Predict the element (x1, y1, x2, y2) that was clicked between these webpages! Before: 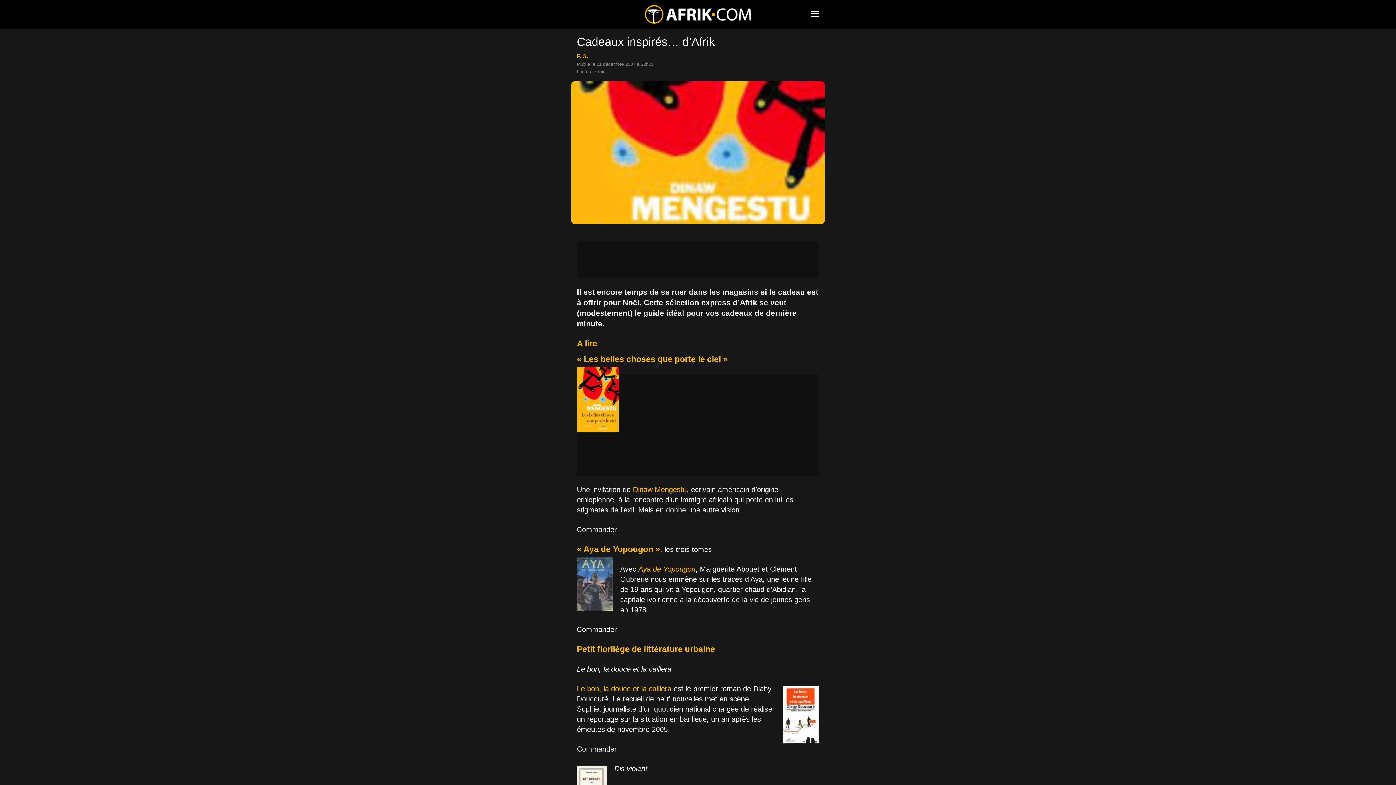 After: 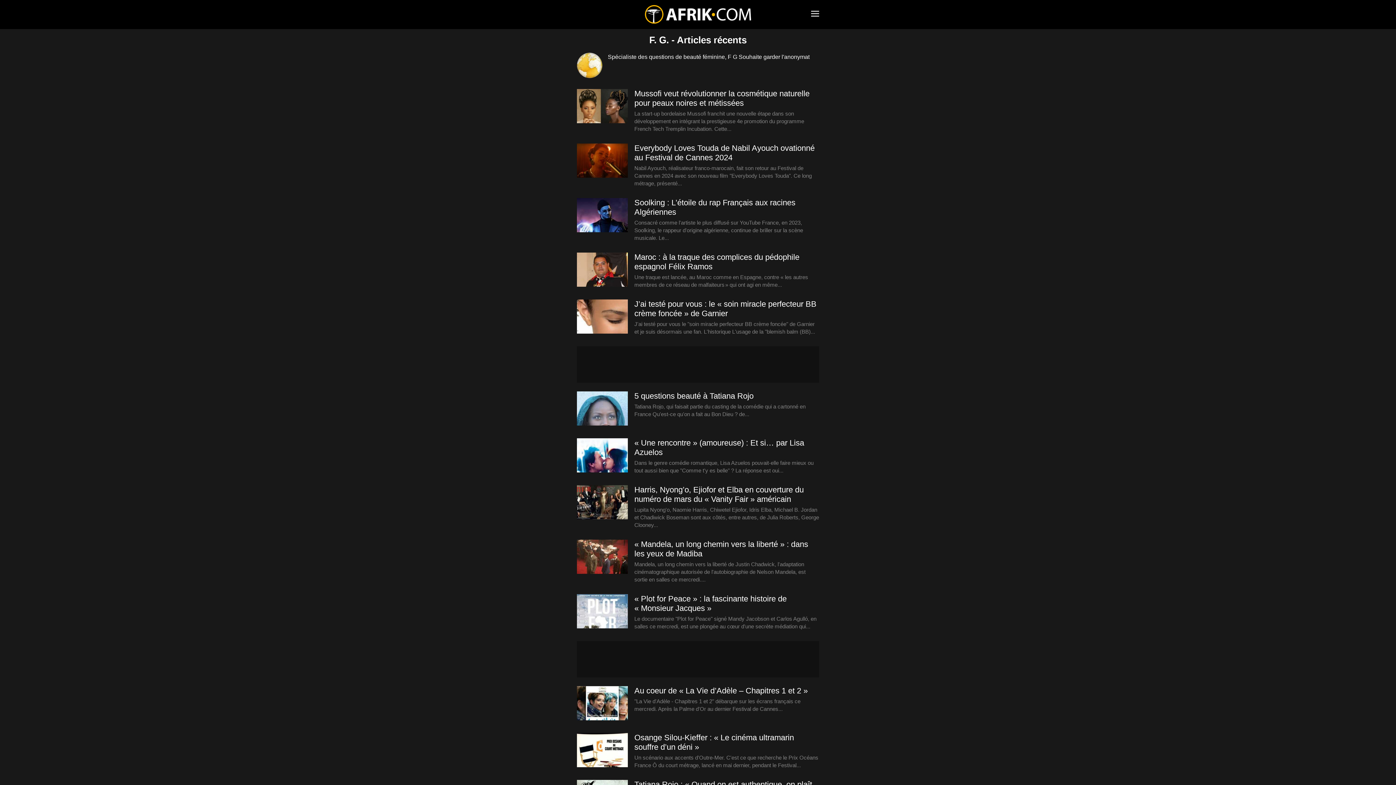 Action: bbox: (577, 53, 588, 59) label: F. G.